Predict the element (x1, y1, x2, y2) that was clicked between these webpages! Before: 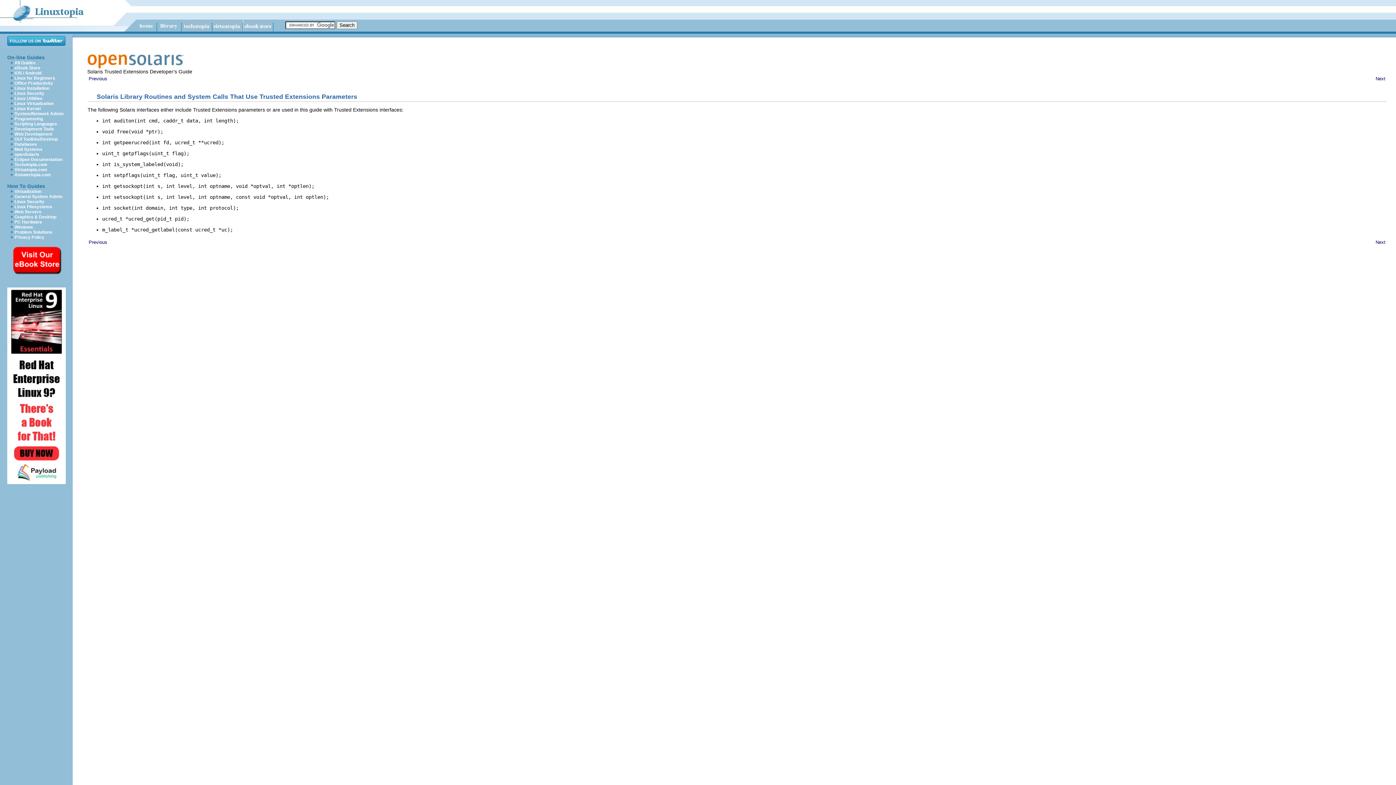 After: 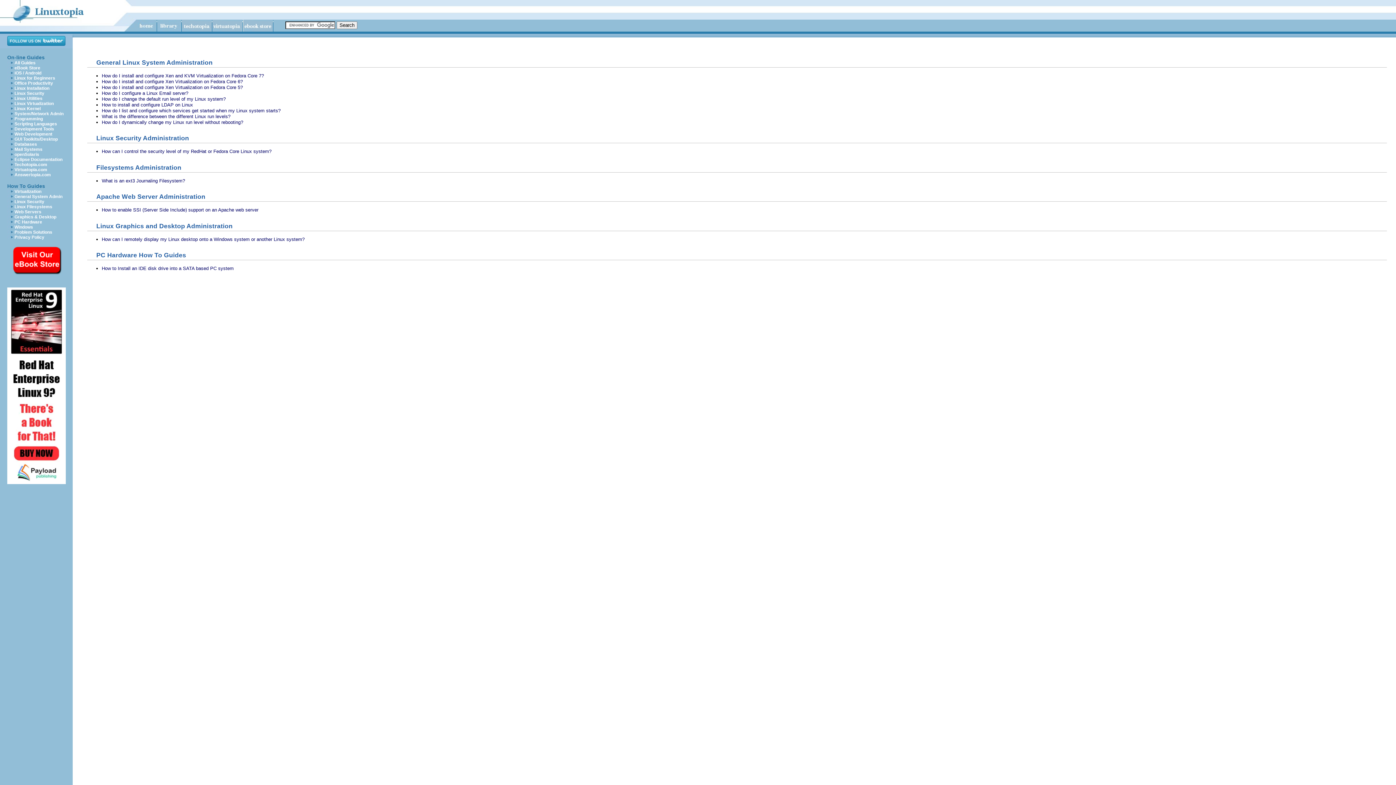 Action: label: General System Admin bbox: (14, 194, 62, 199)